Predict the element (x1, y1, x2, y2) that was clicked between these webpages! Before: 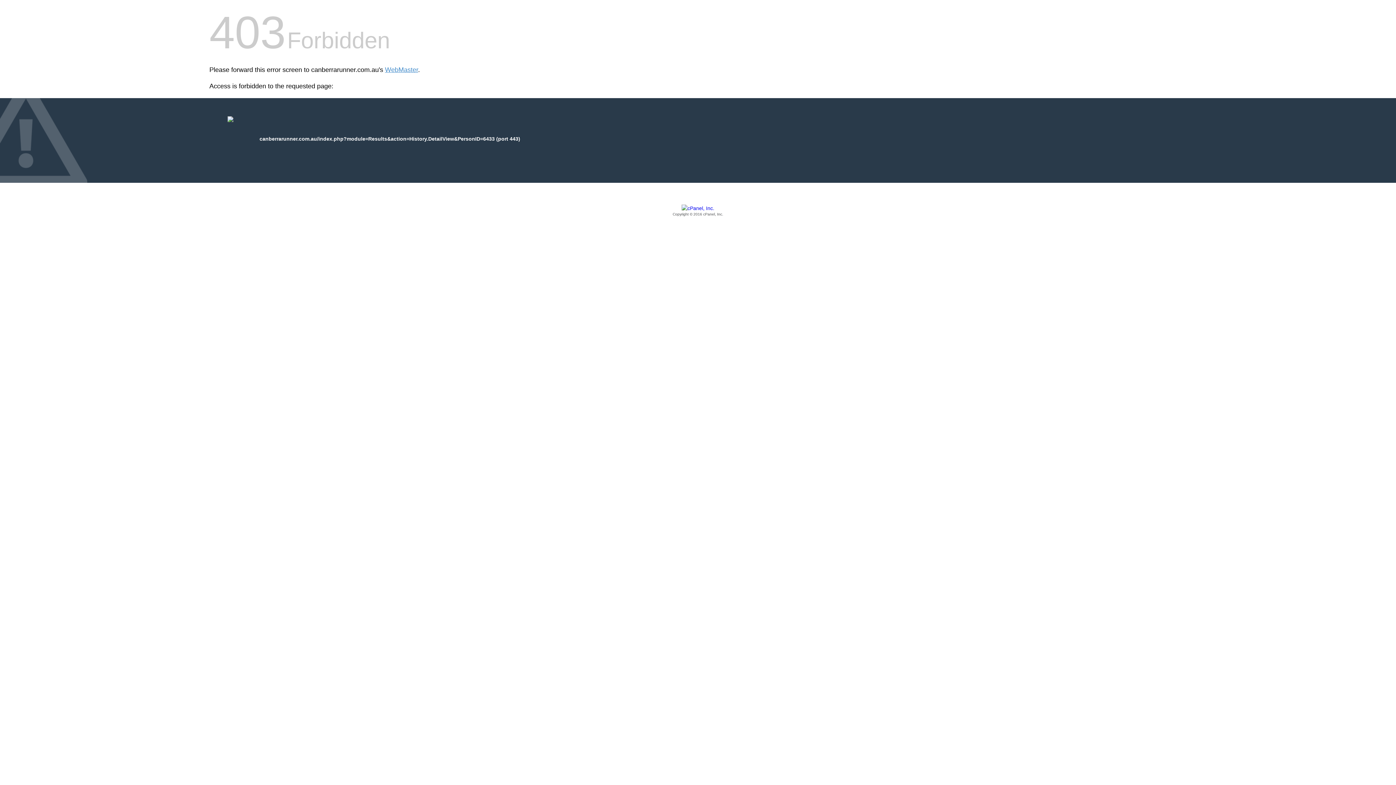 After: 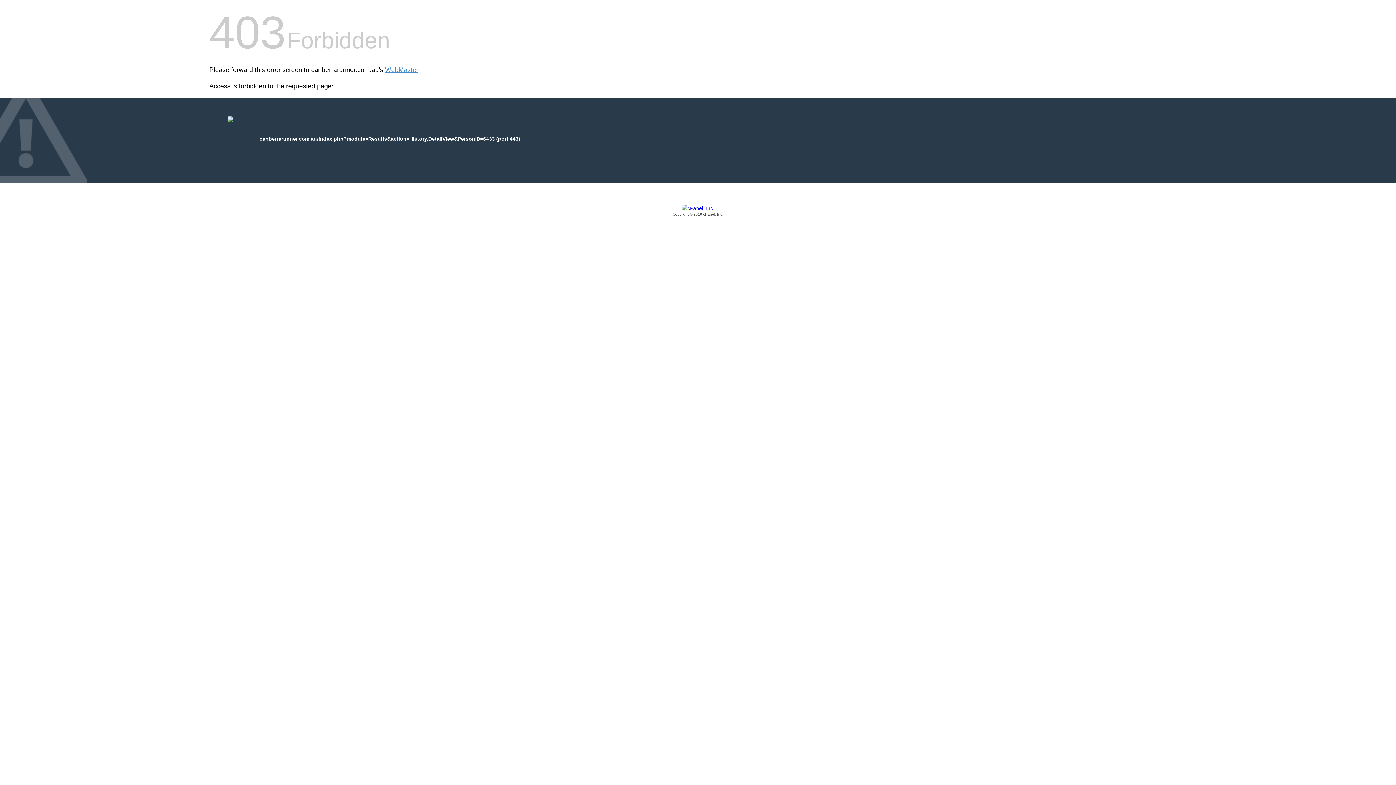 Action: bbox: (209, 205, 1186, 217) label: Copyright © 2016 cPanel, Inc.